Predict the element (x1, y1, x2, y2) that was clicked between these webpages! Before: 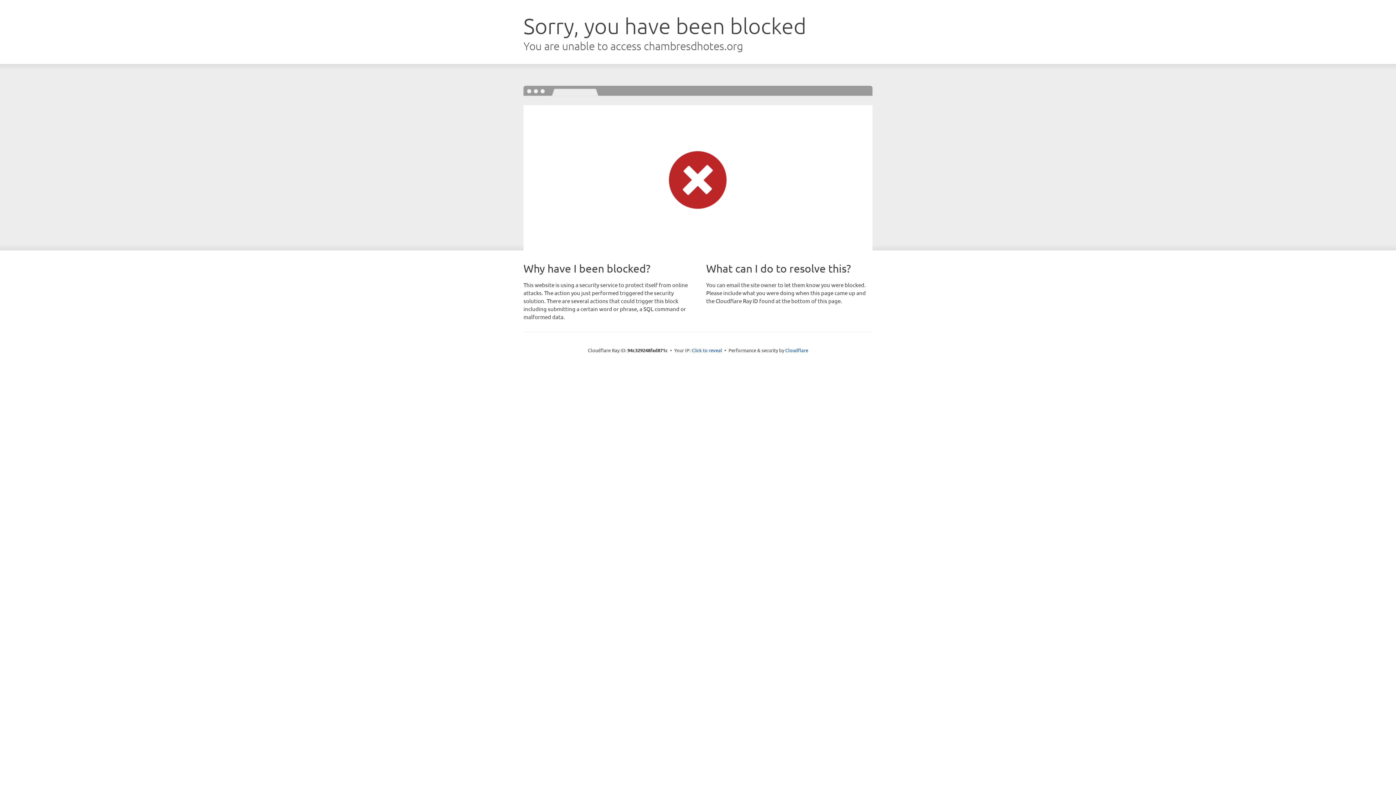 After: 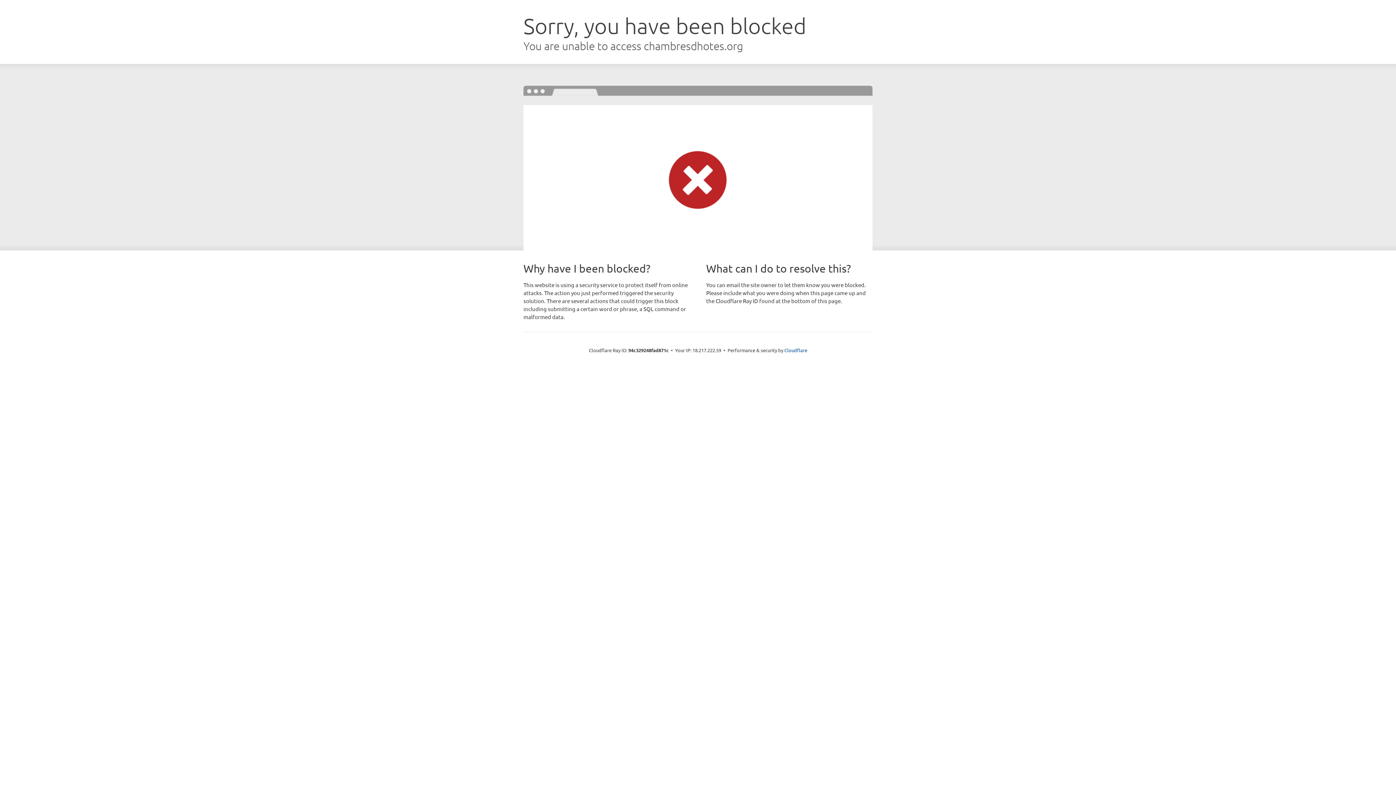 Action: bbox: (691, 346, 722, 353) label: Click to reveal